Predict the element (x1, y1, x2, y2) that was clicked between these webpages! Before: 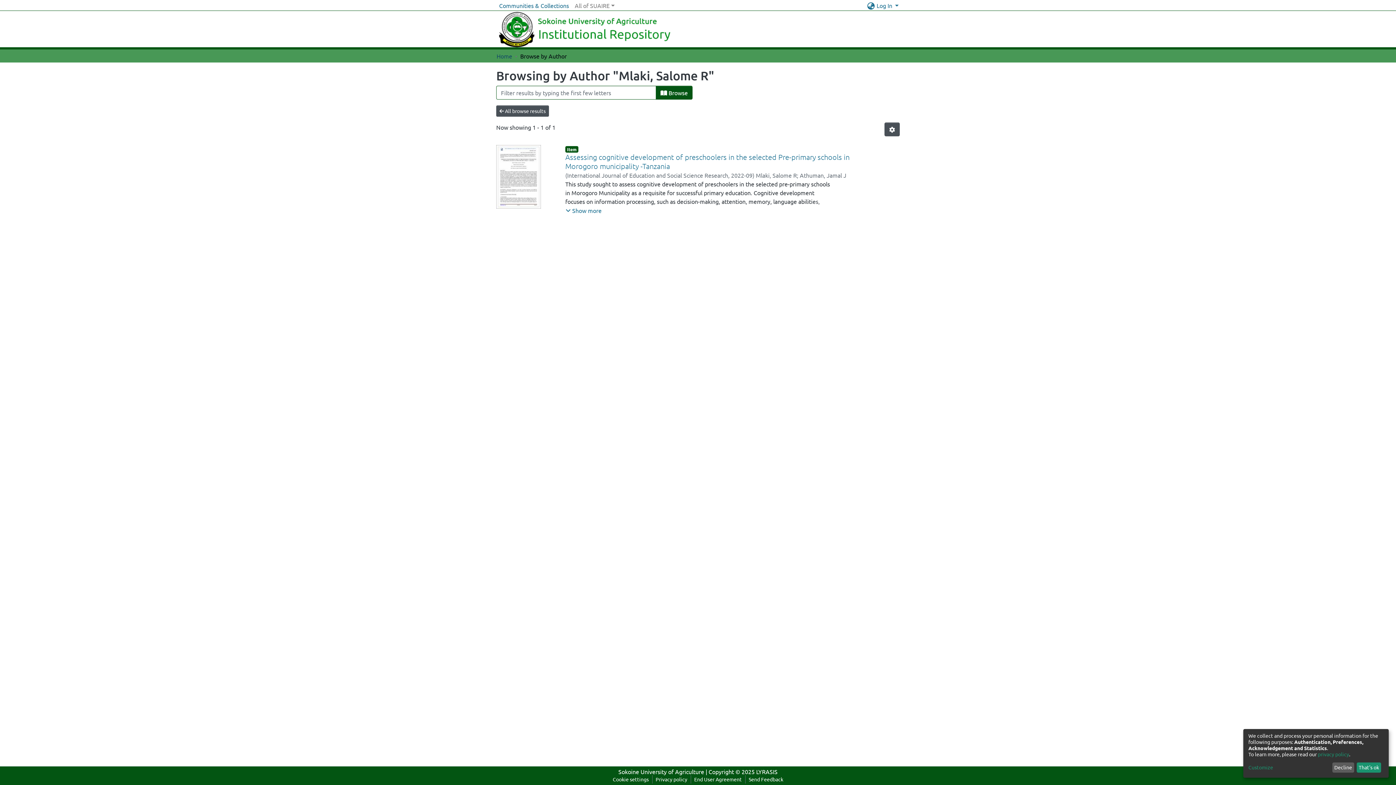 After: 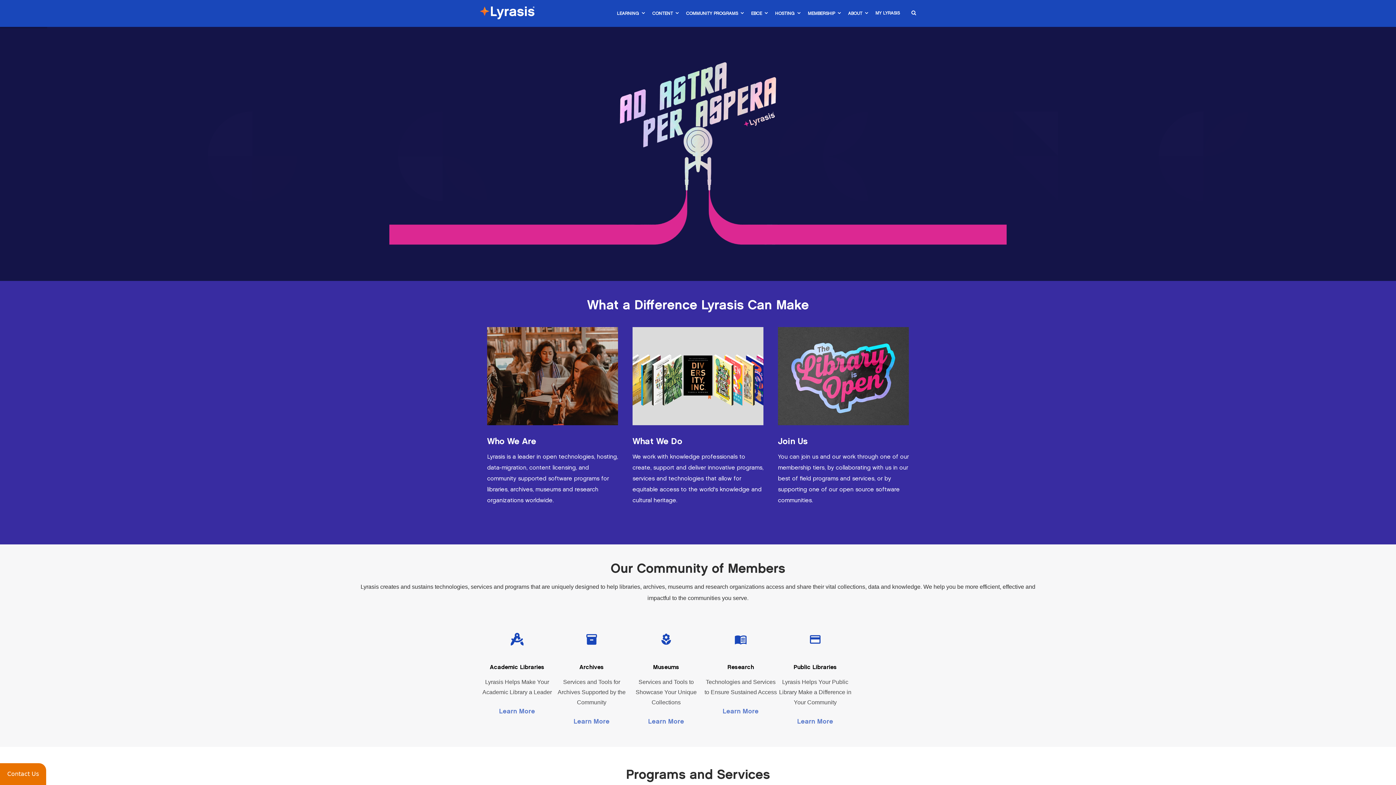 Action: label: LYRASIS bbox: (756, 768, 777, 775)